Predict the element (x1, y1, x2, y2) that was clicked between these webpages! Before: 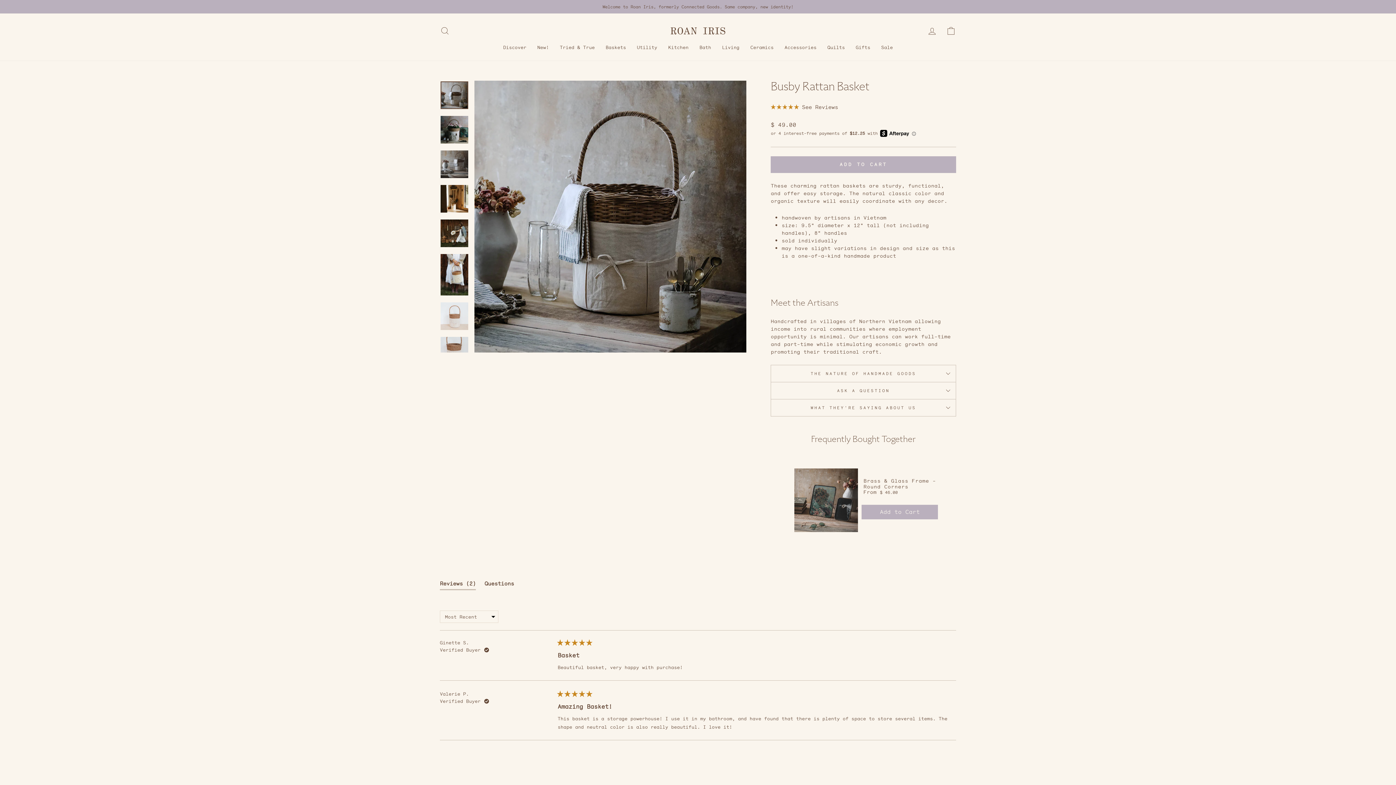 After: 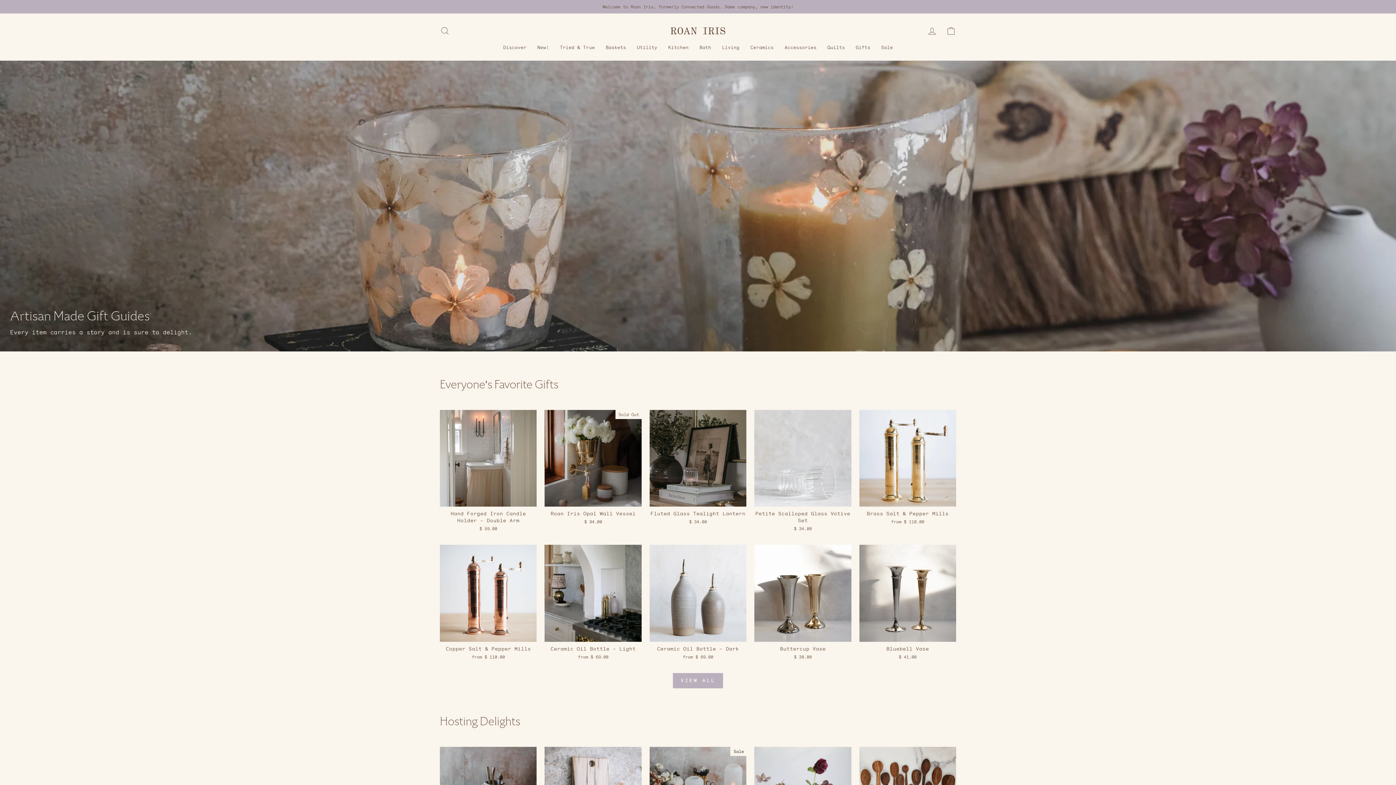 Action: bbox: (850, 41, 876, 53) label: Gifts